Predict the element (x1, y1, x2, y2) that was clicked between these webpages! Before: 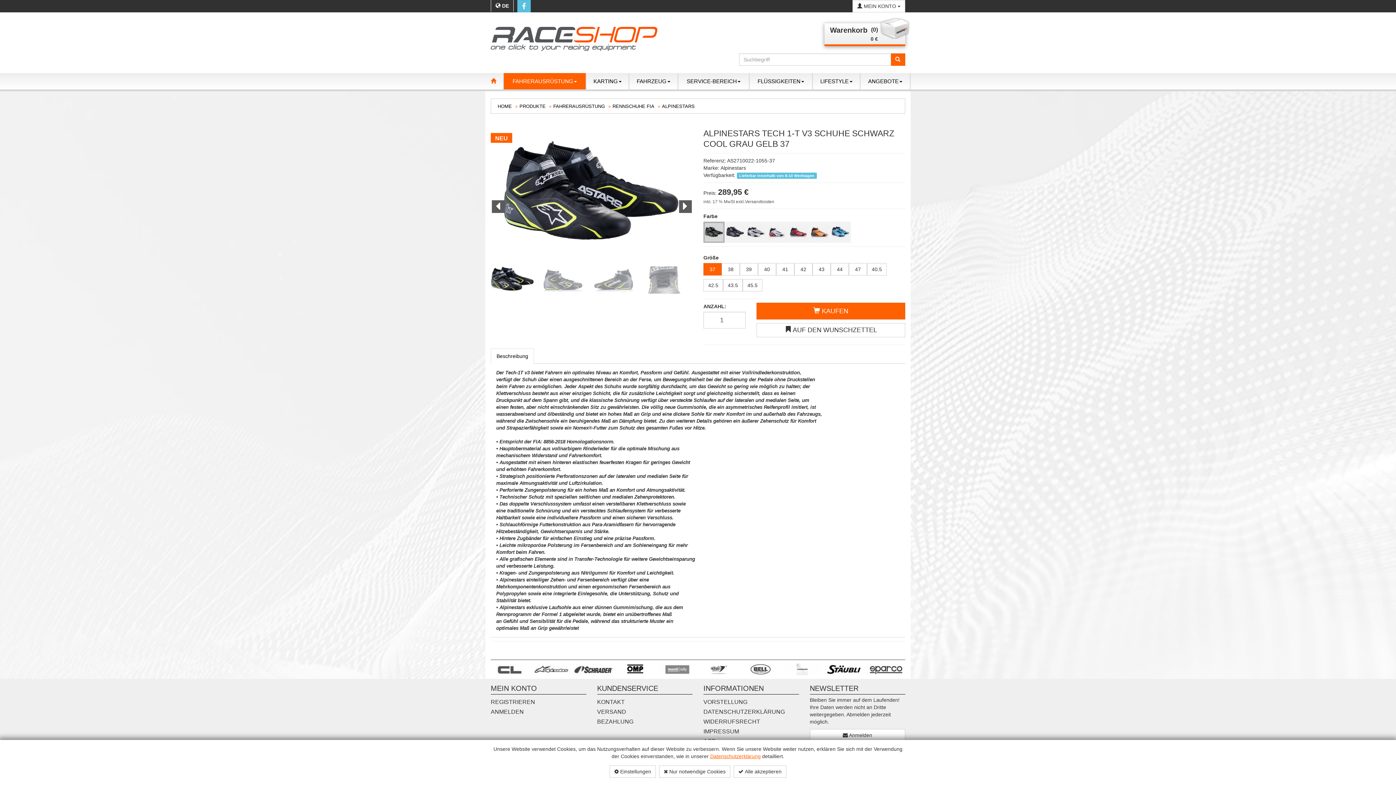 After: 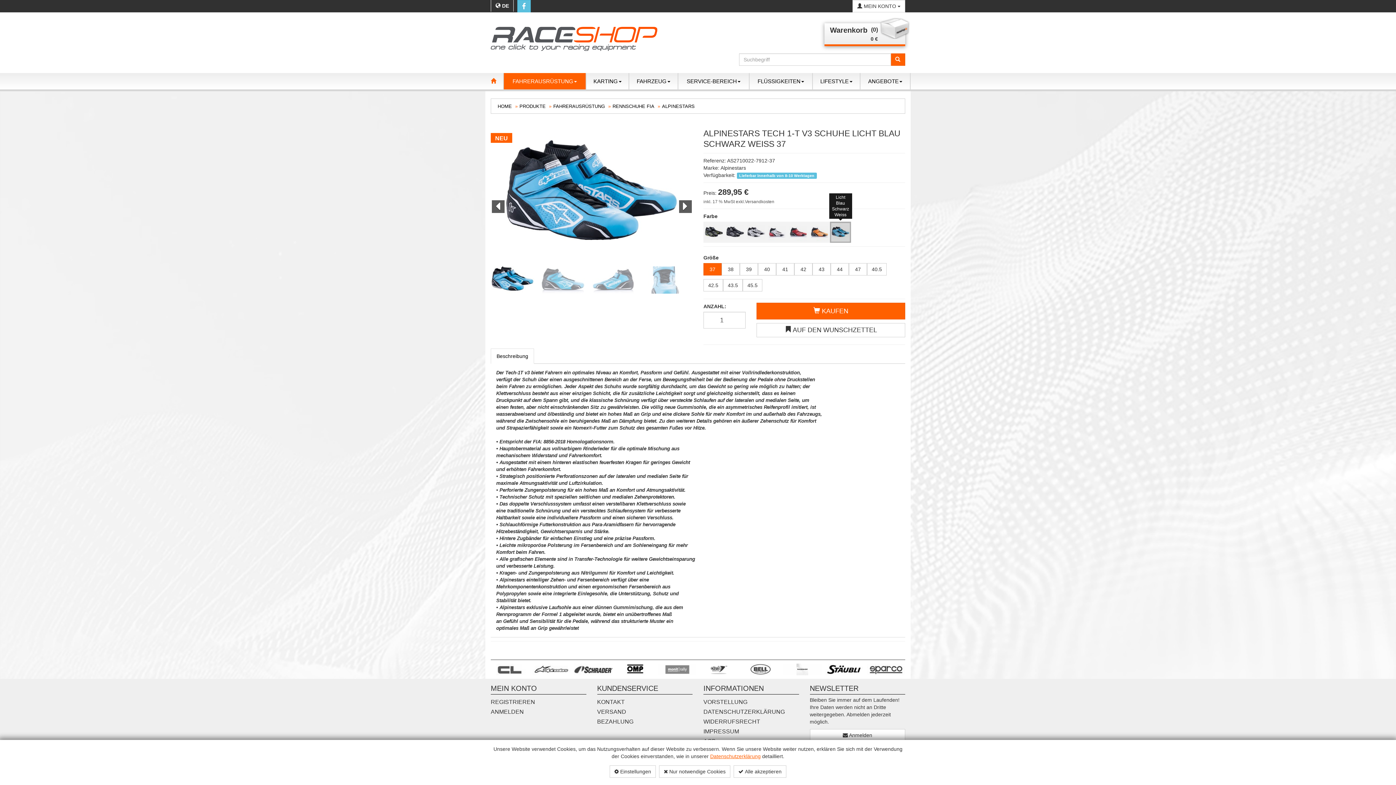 Action: bbox: (830, 221, 851, 242)